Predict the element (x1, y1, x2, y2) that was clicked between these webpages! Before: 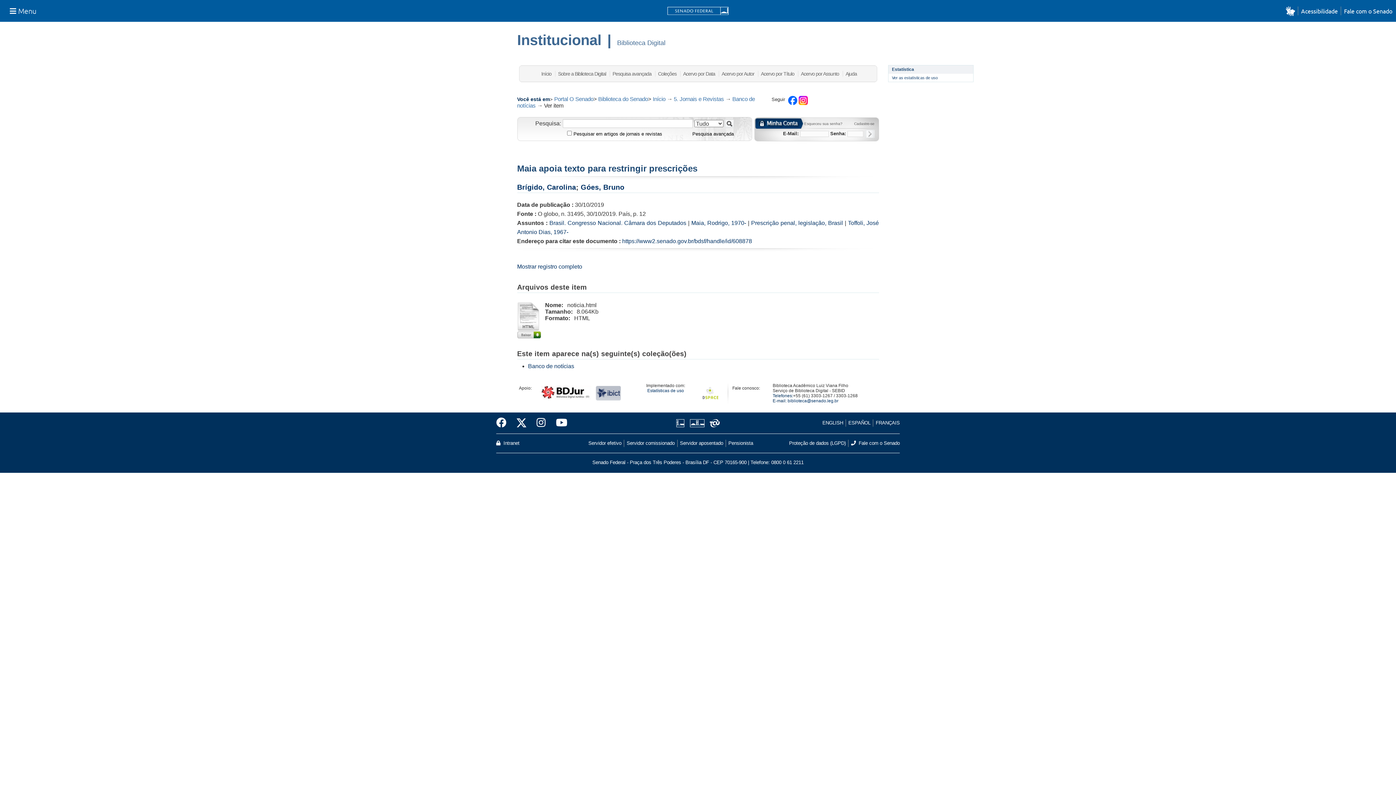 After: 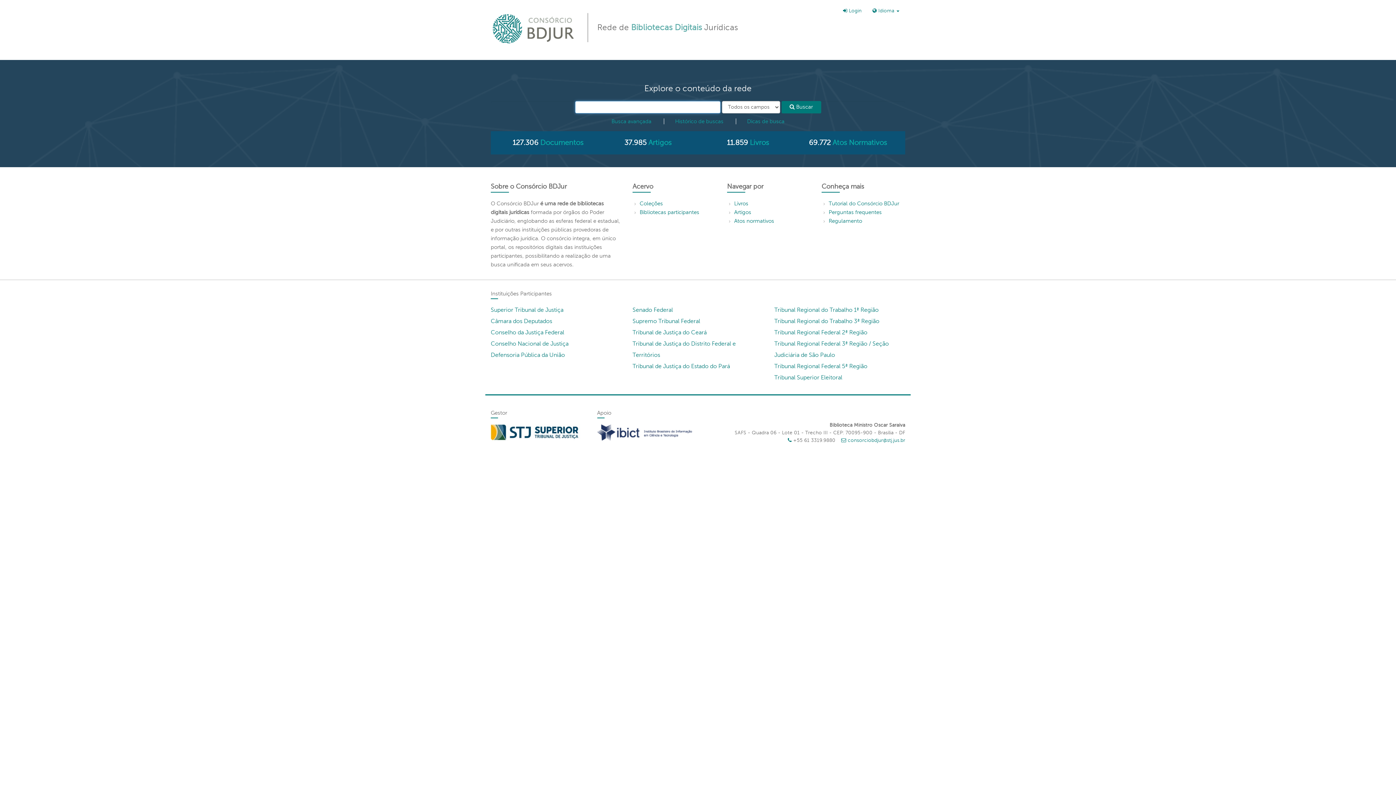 Action: label:   bbox: (541, 386, 592, 391)